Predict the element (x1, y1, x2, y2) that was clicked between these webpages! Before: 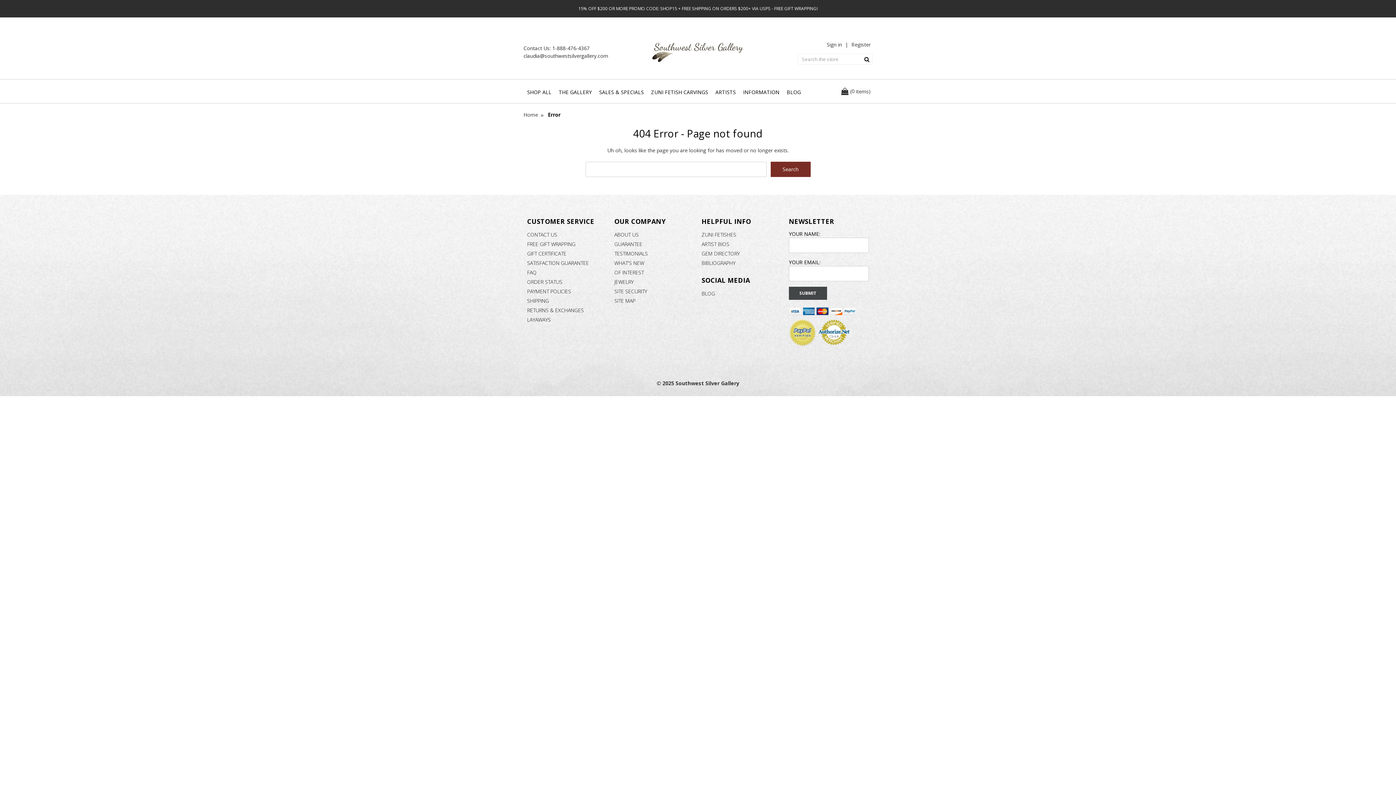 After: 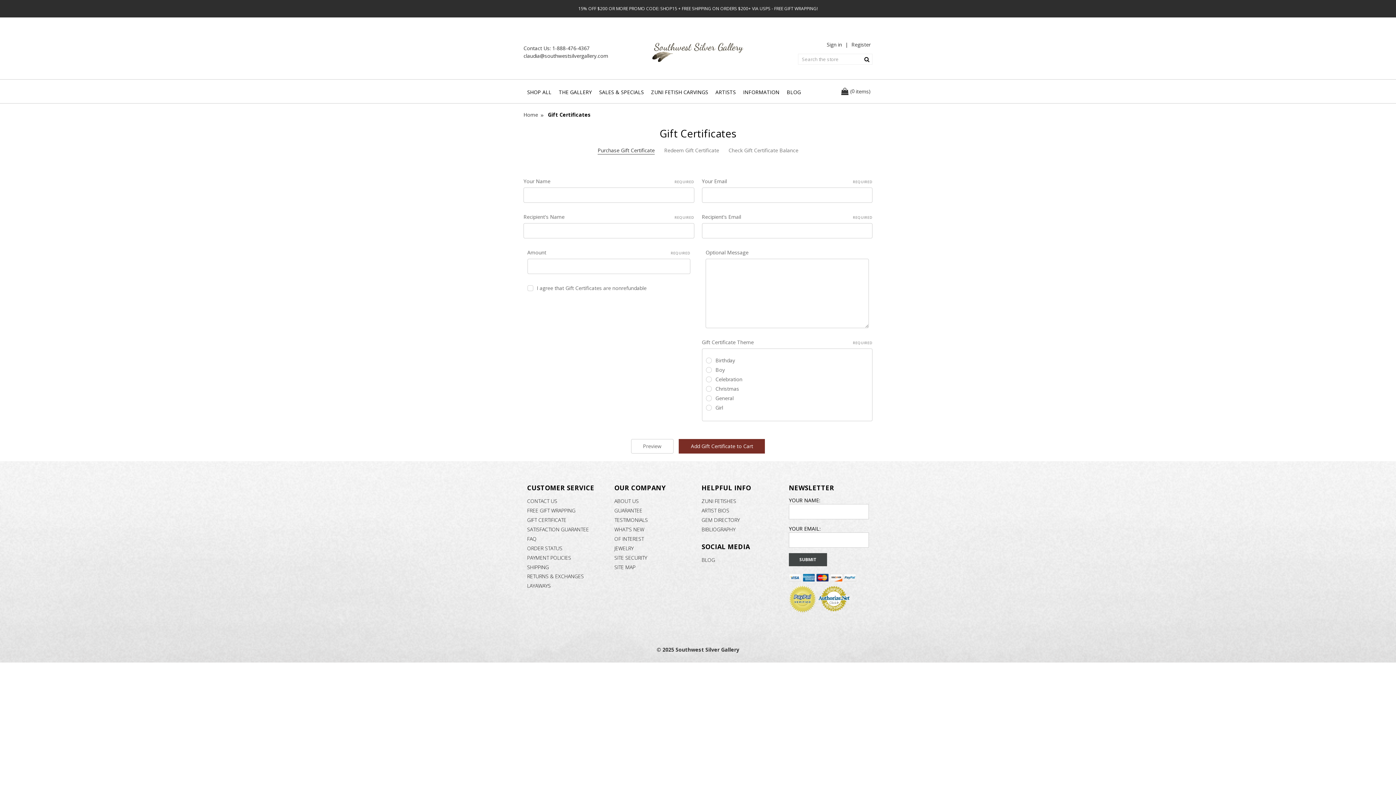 Action: label: GIFT CERTIFICATE bbox: (527, 249, 566, 258)